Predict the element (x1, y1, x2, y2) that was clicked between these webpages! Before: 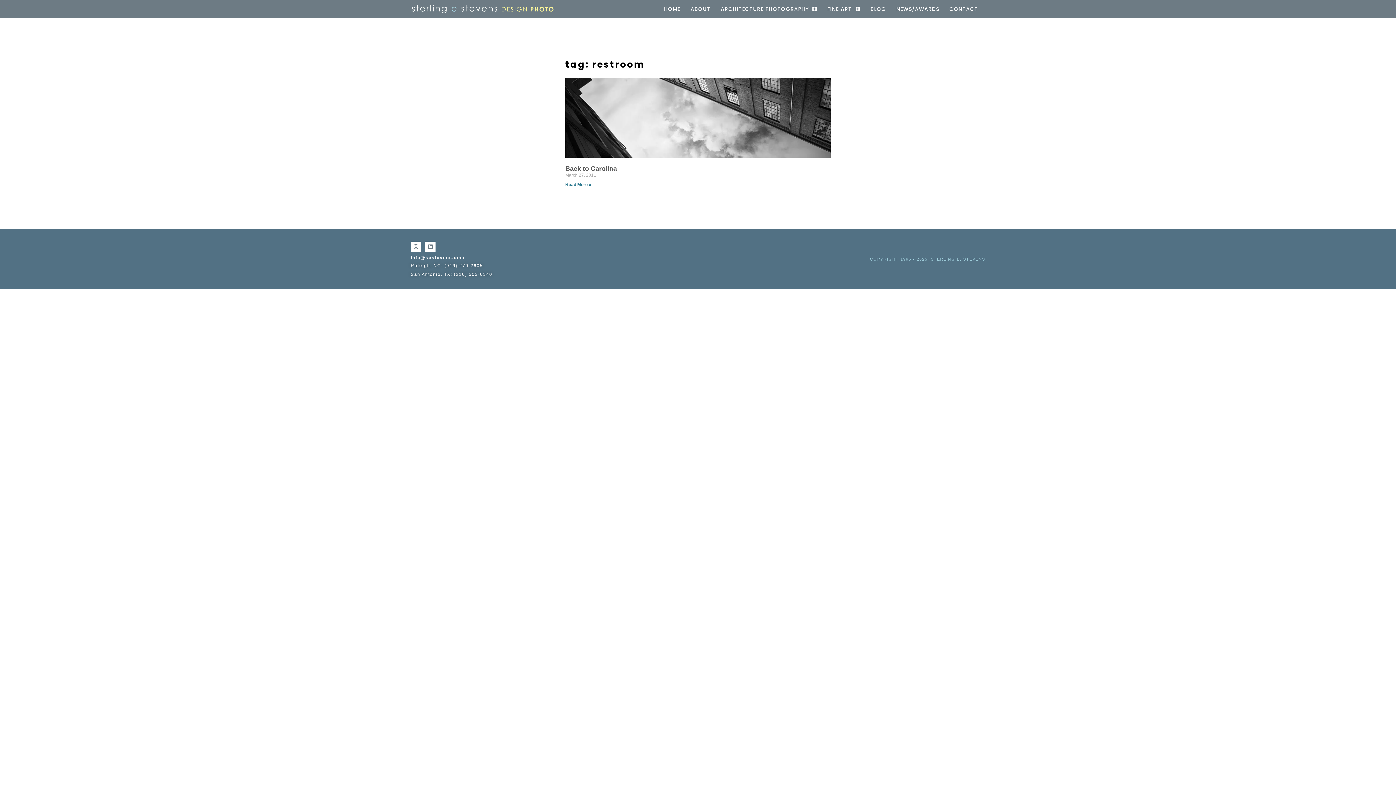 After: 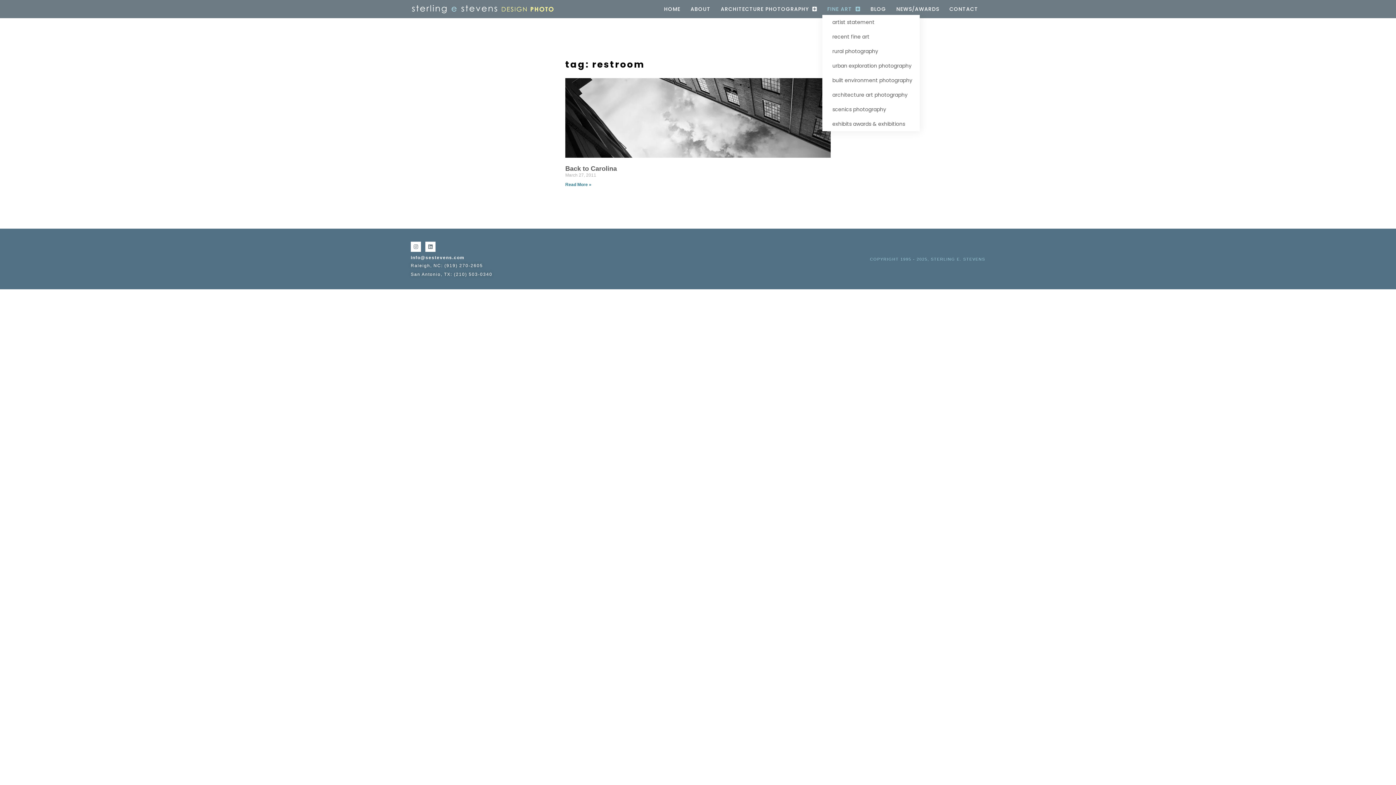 Action: bbox: (822, 3, 865, 14) label: FINE ART